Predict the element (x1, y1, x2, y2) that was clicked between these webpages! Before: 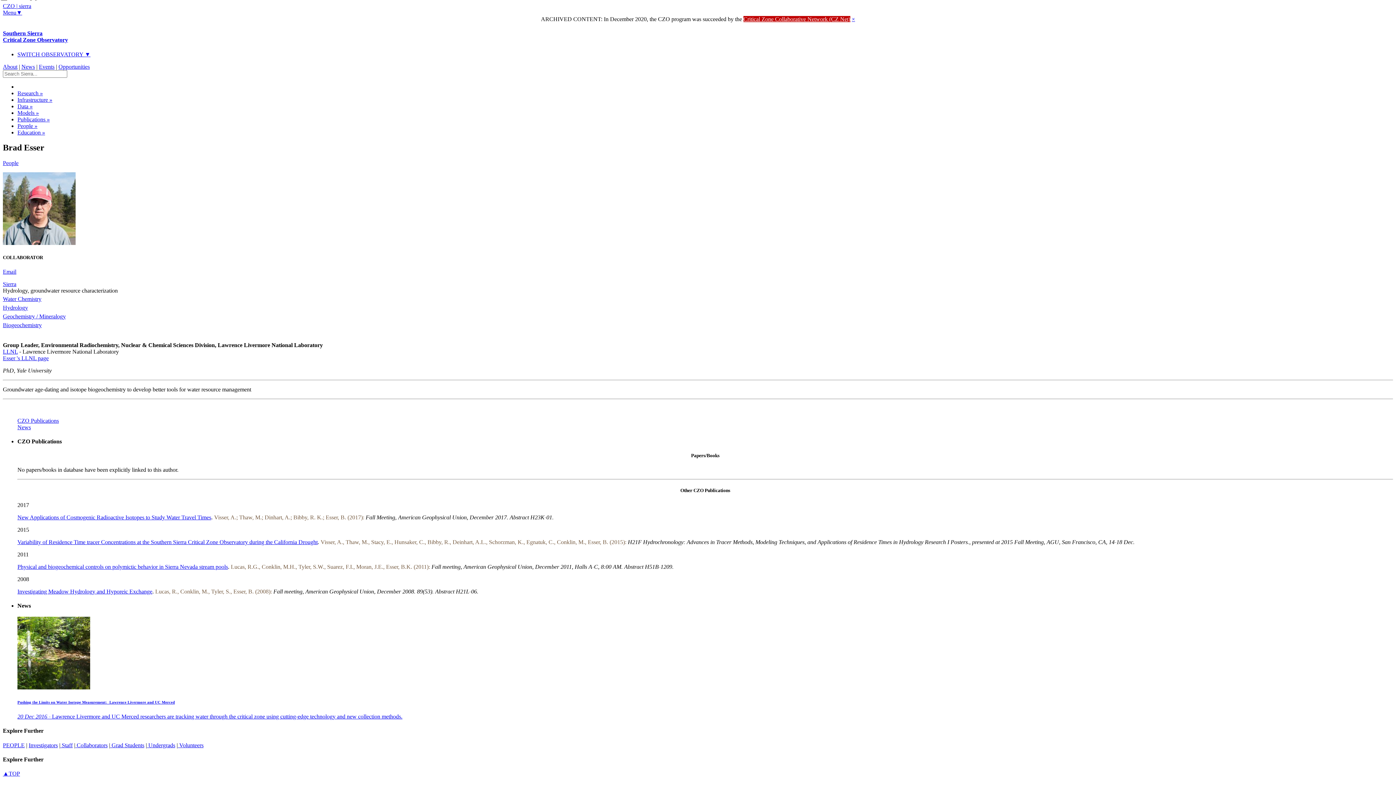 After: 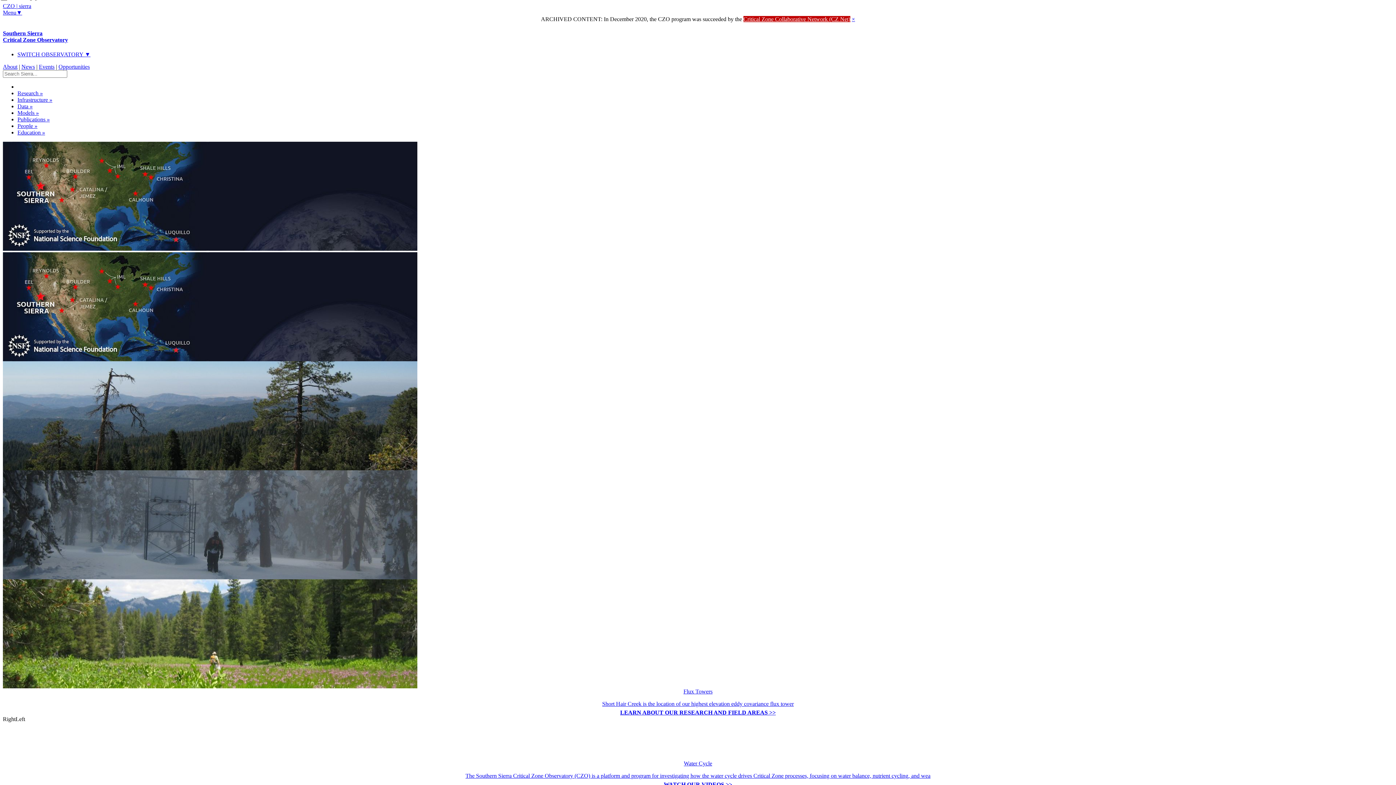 Action: bbox: (2, 30, 68, 43) label: Southern Sierra
Critical Zone Observatory